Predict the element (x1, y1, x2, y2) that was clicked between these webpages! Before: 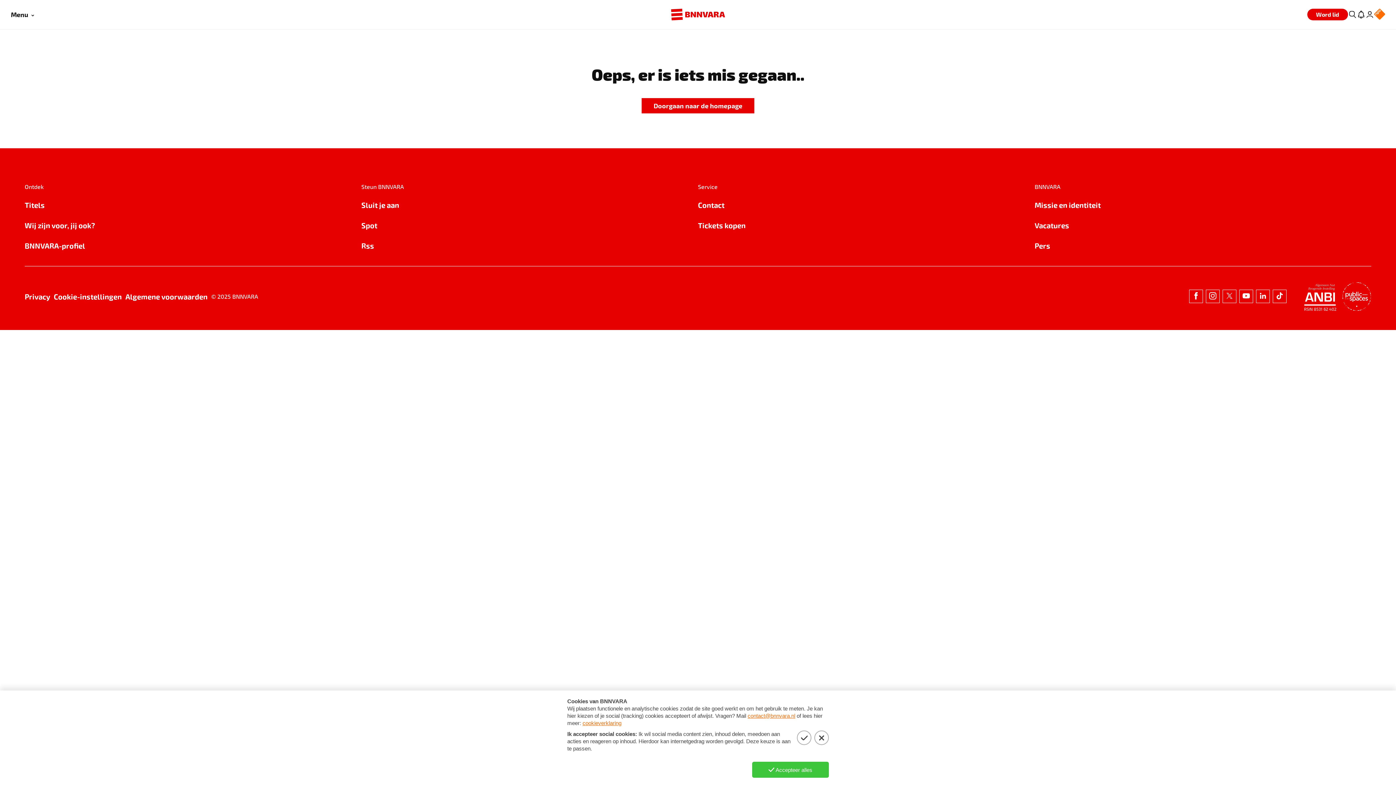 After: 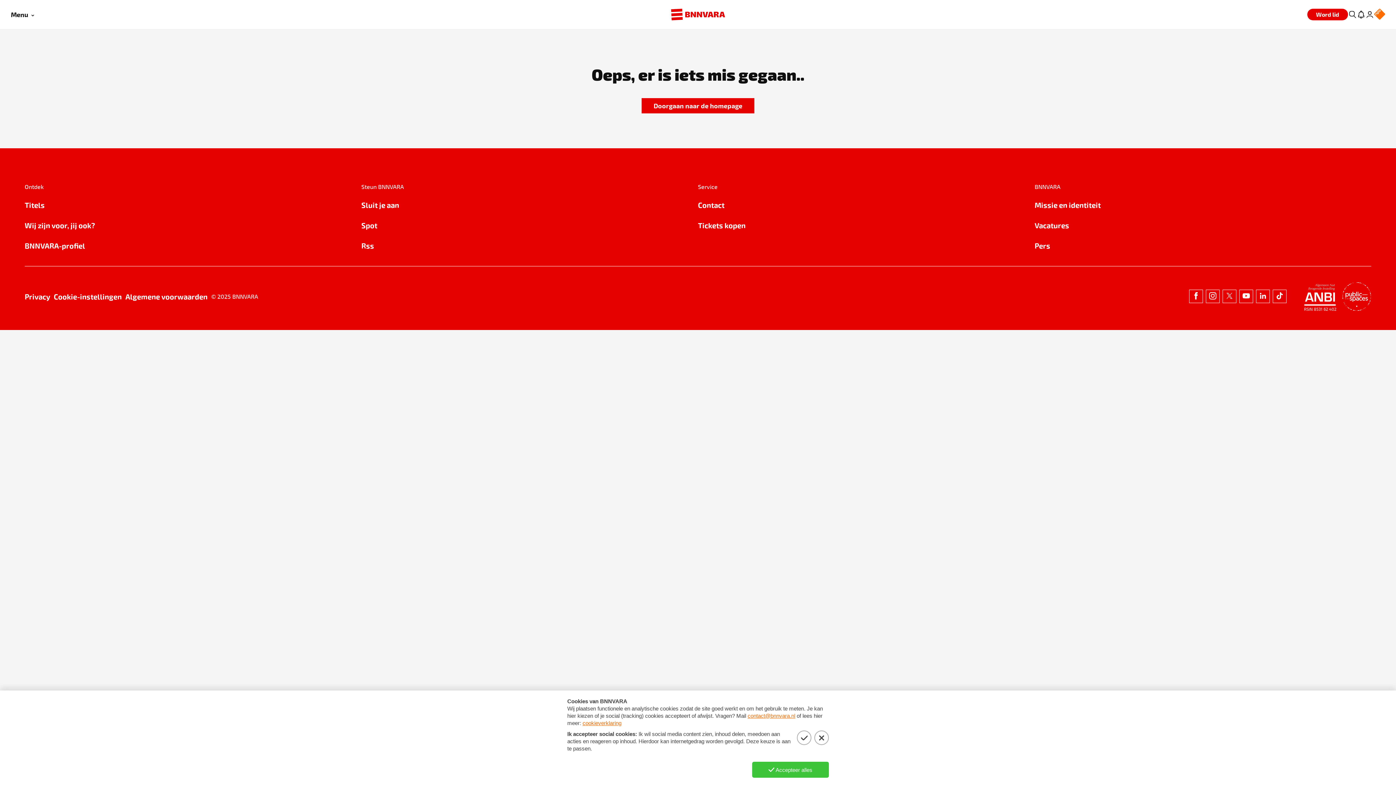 Action: bbox: (361, 219, 698, 231) label: Spot